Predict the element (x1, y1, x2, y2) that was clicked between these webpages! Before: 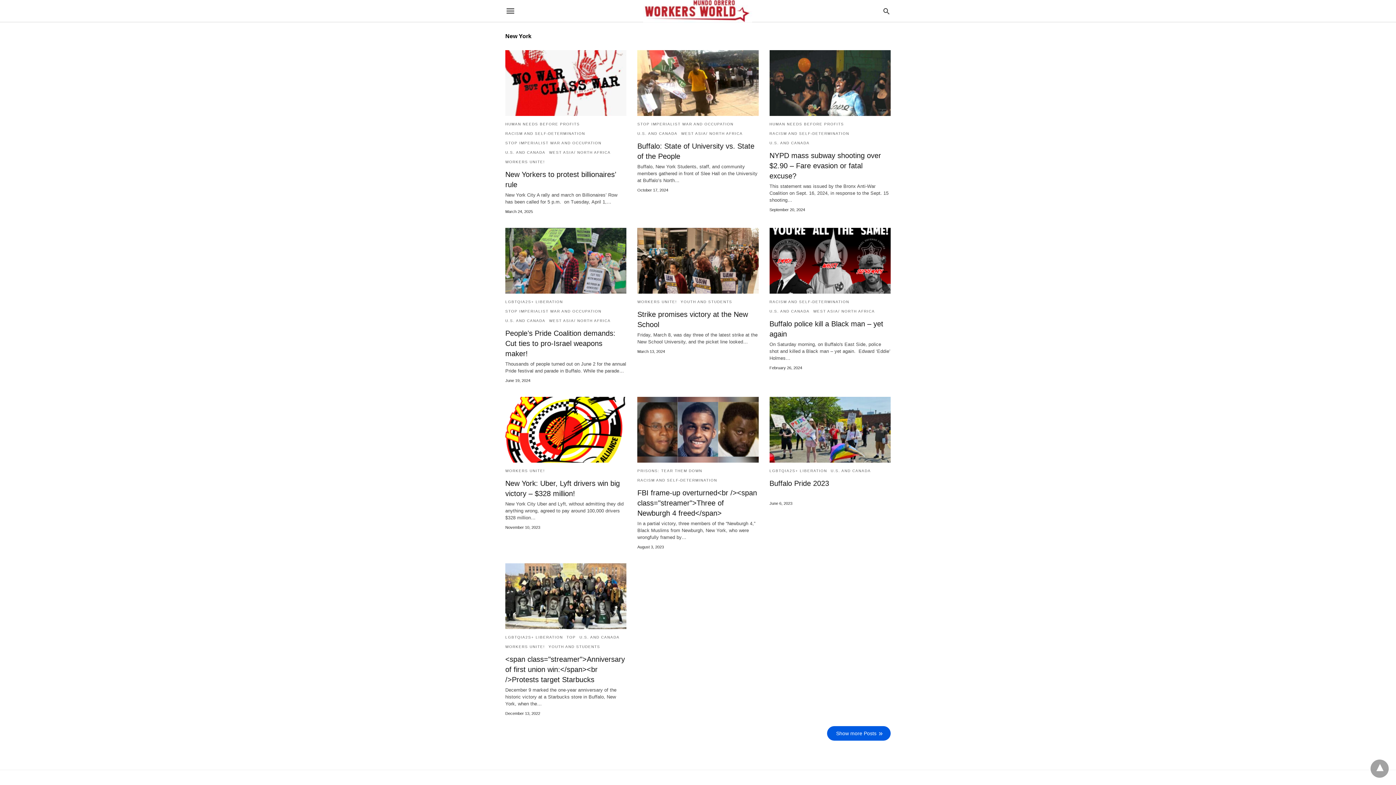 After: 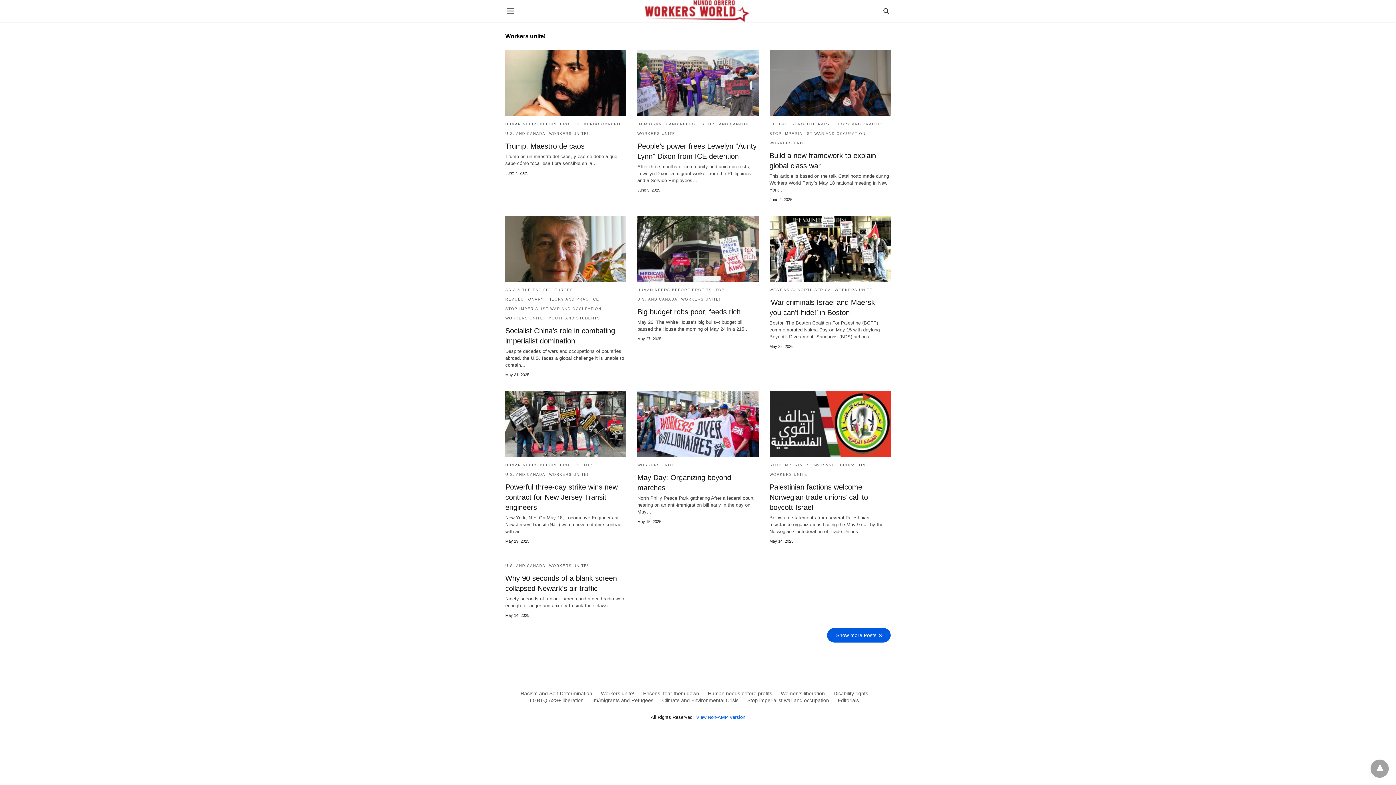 Action: label: WORKERS UNITE! bbox: (505, 160, 545, 164)